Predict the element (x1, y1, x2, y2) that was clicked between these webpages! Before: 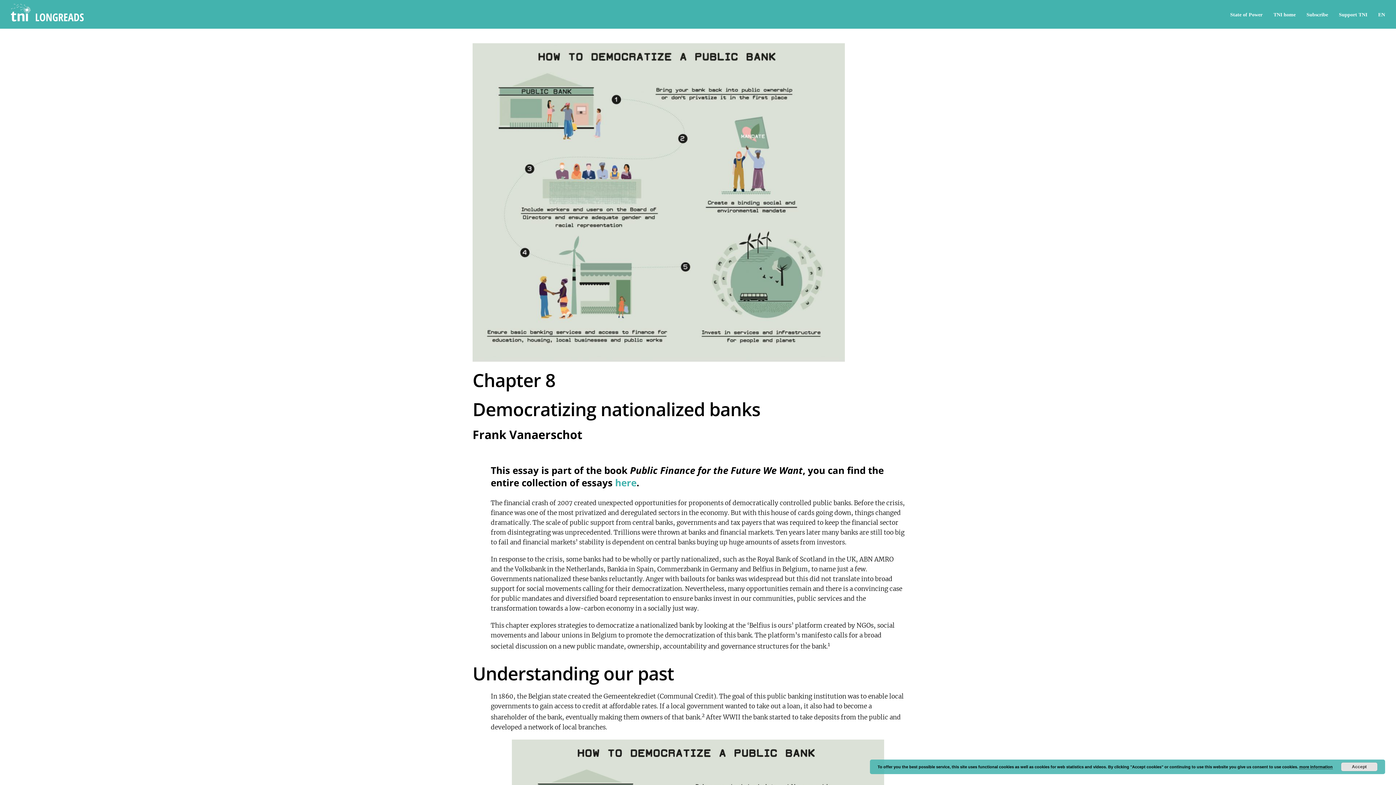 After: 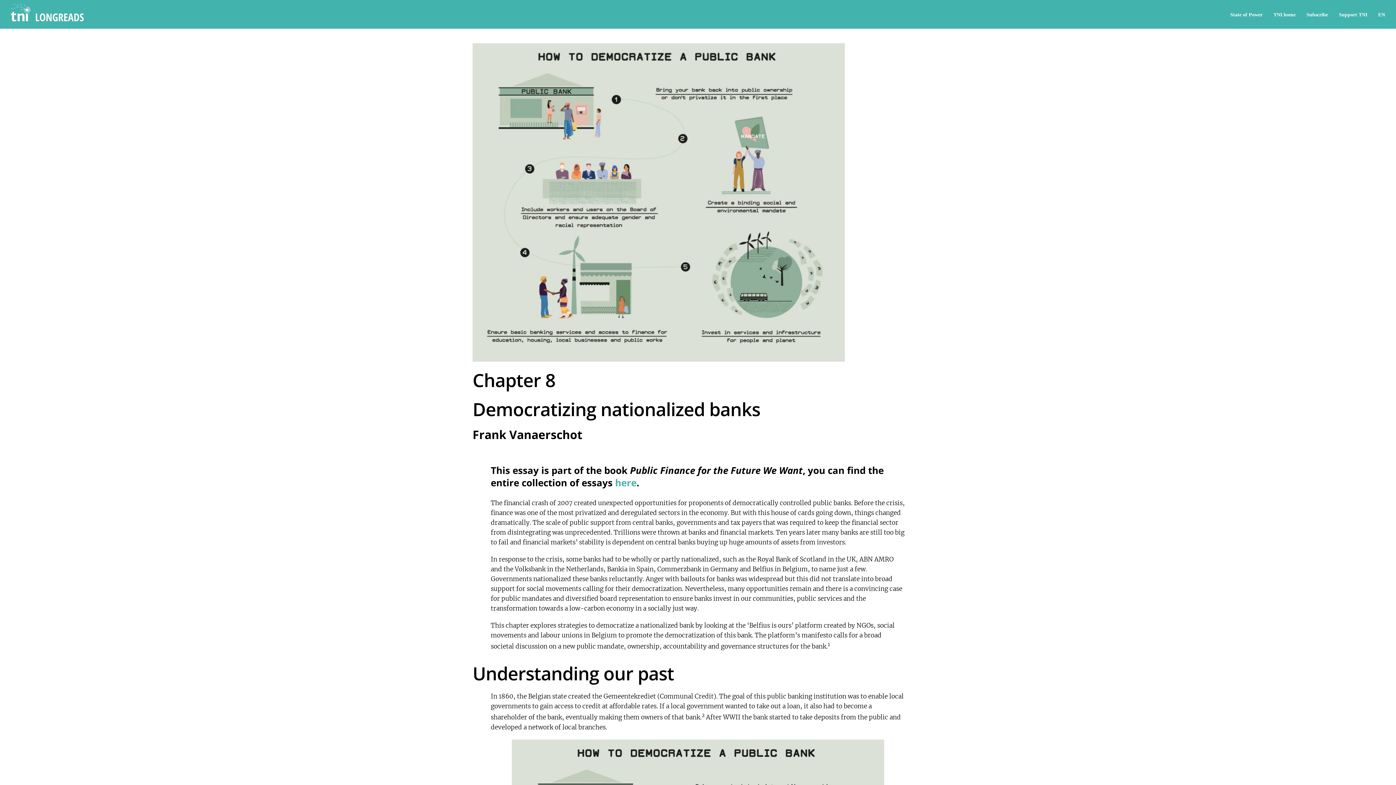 Action: bbox: (1341, 762, 1377, 771) label: Accept